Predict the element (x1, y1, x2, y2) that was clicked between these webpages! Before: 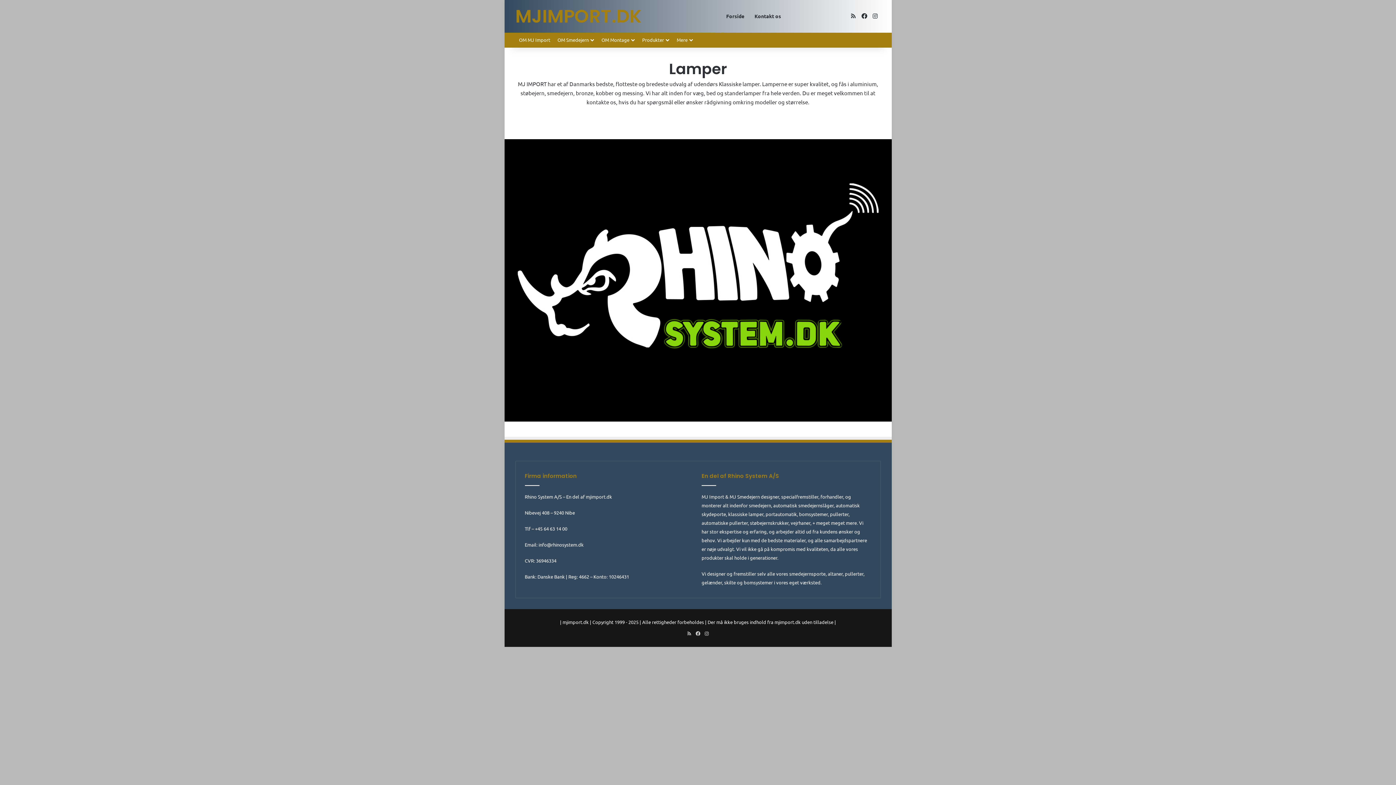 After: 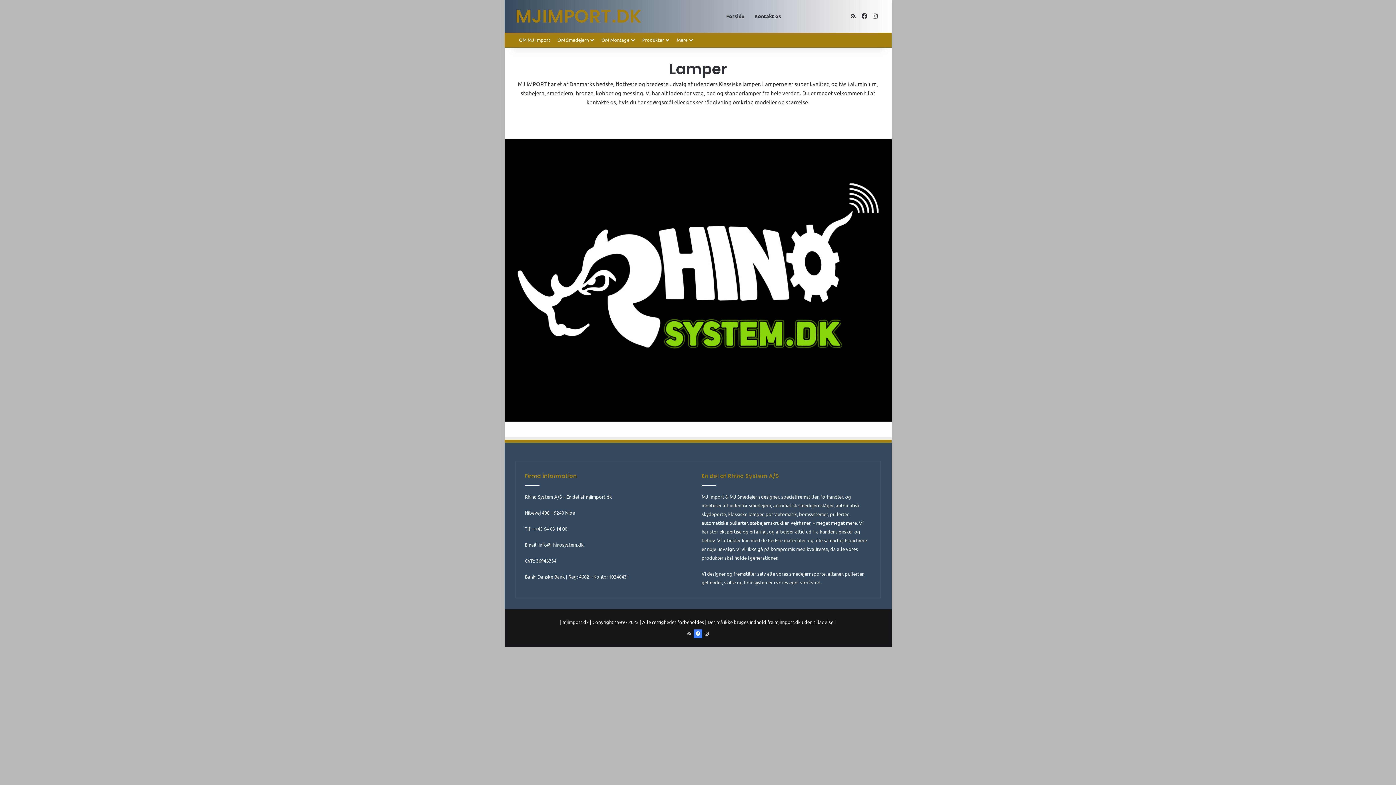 Action: label: Facebook bbox: (693, 629, 702, 638)